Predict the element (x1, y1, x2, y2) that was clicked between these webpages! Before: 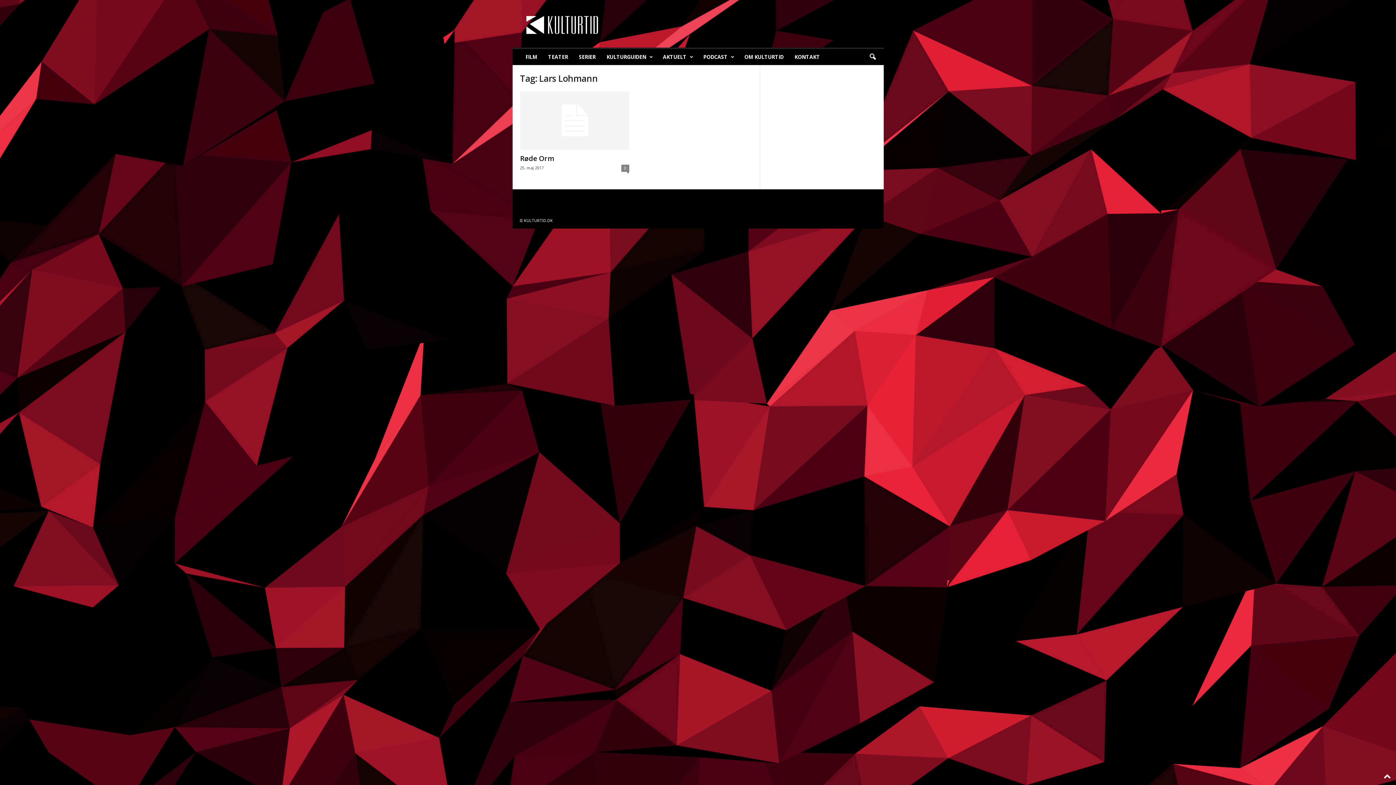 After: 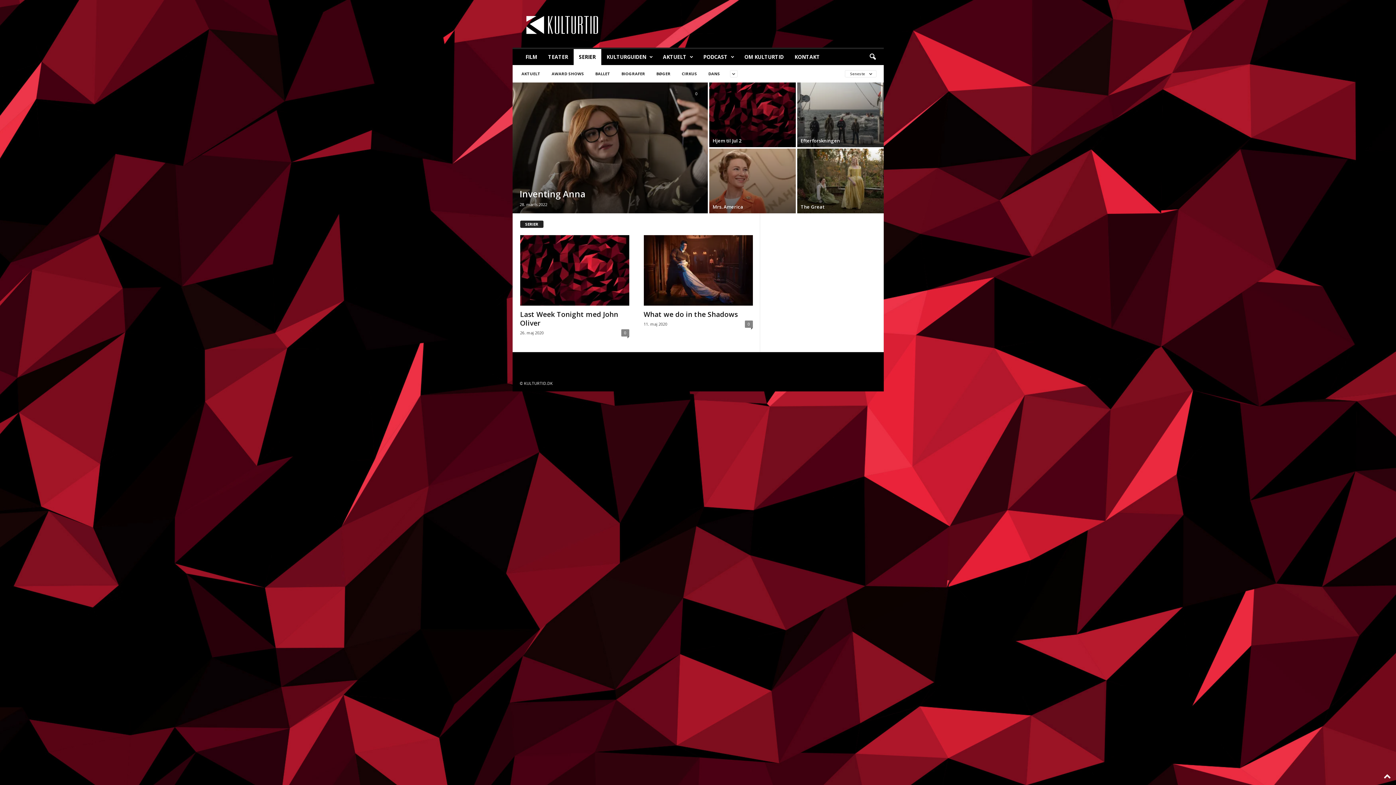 Action: label: SERIER bbox: (573, 49, 601, 65)